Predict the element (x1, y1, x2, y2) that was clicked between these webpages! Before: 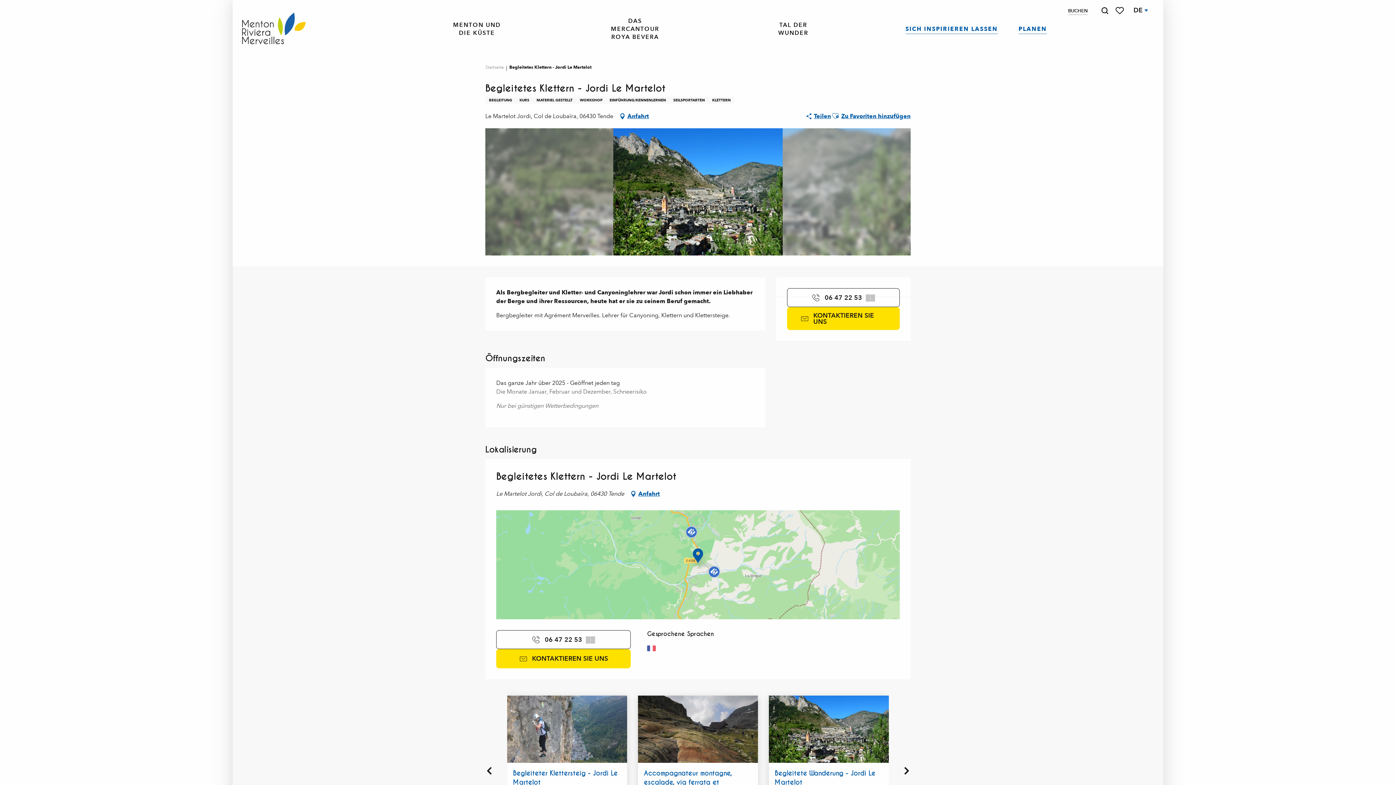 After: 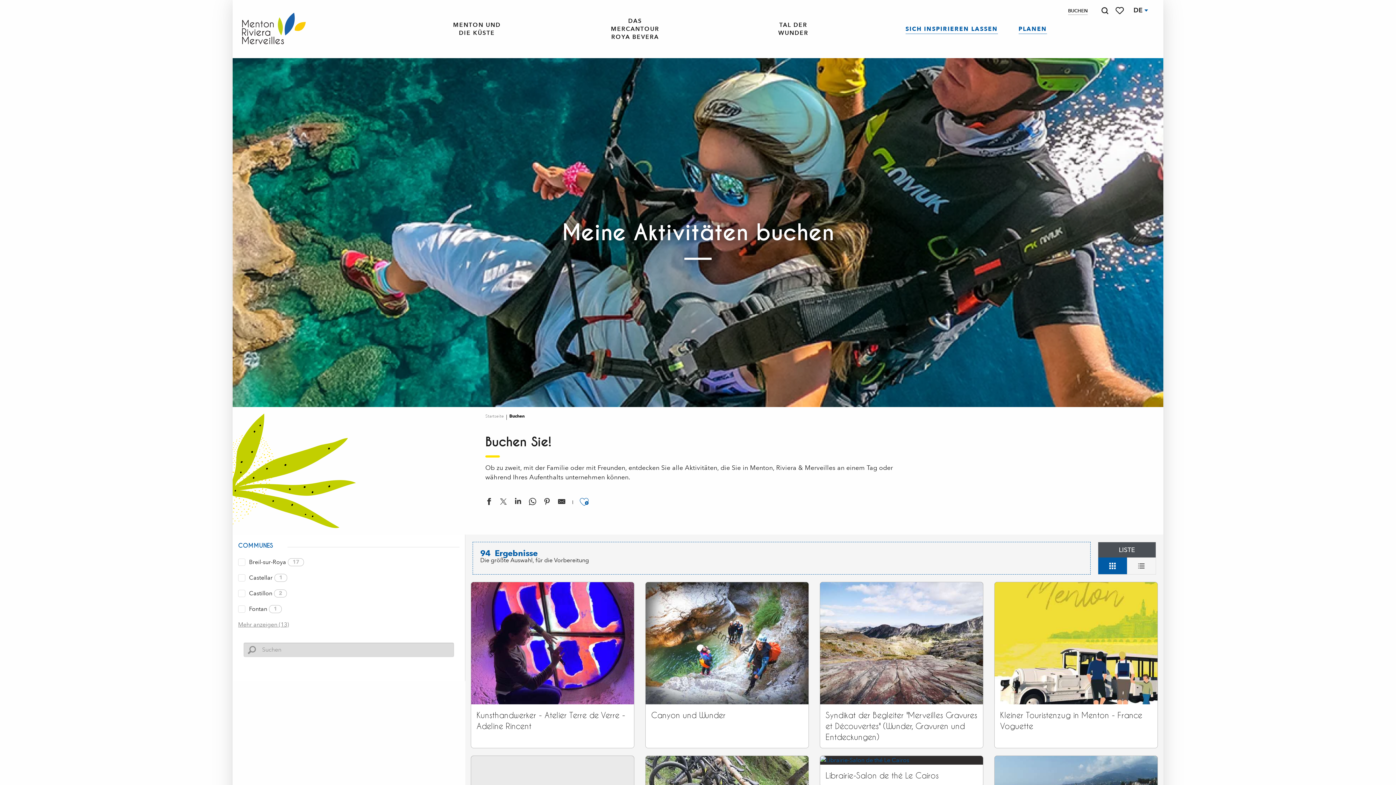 Action: bbox: (1068, 7, 1088, 14) label: BUCHEN